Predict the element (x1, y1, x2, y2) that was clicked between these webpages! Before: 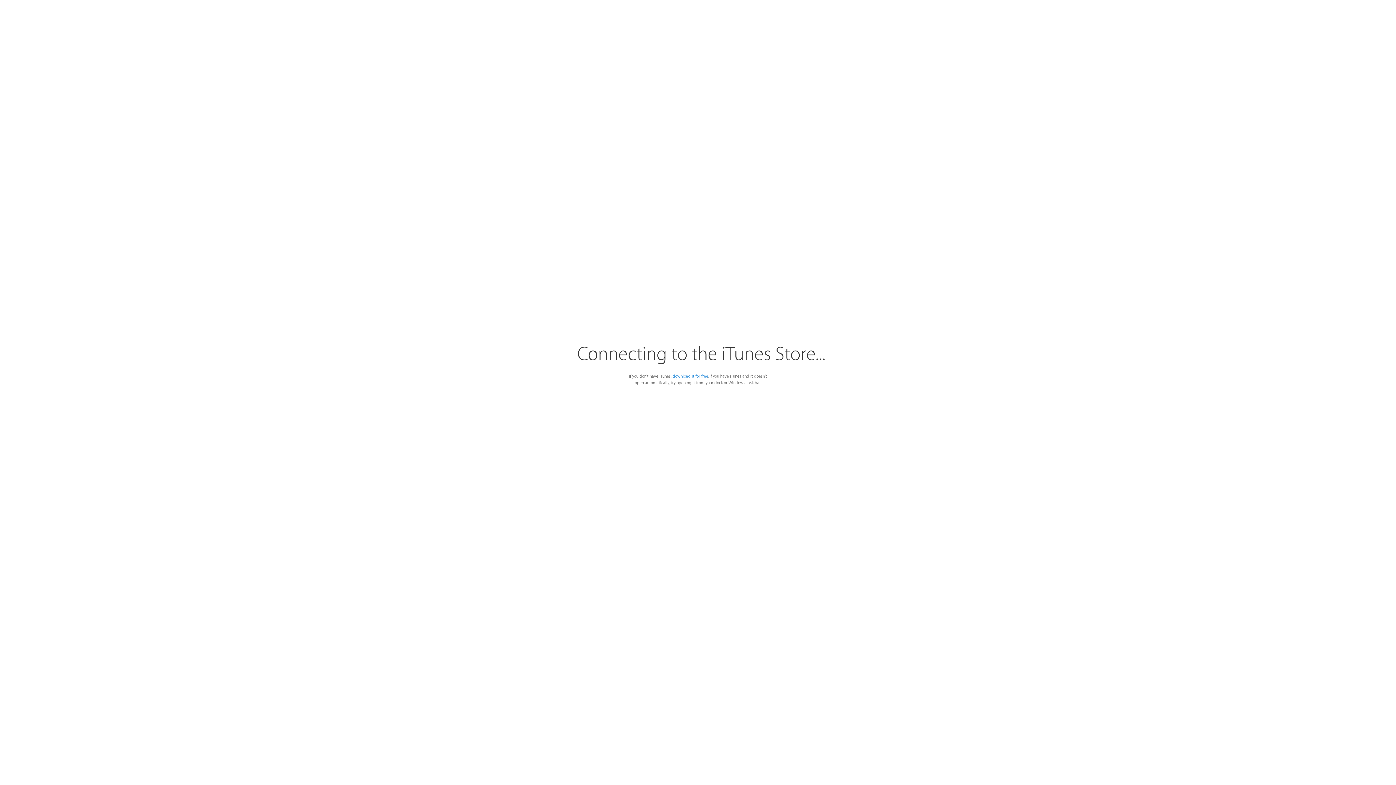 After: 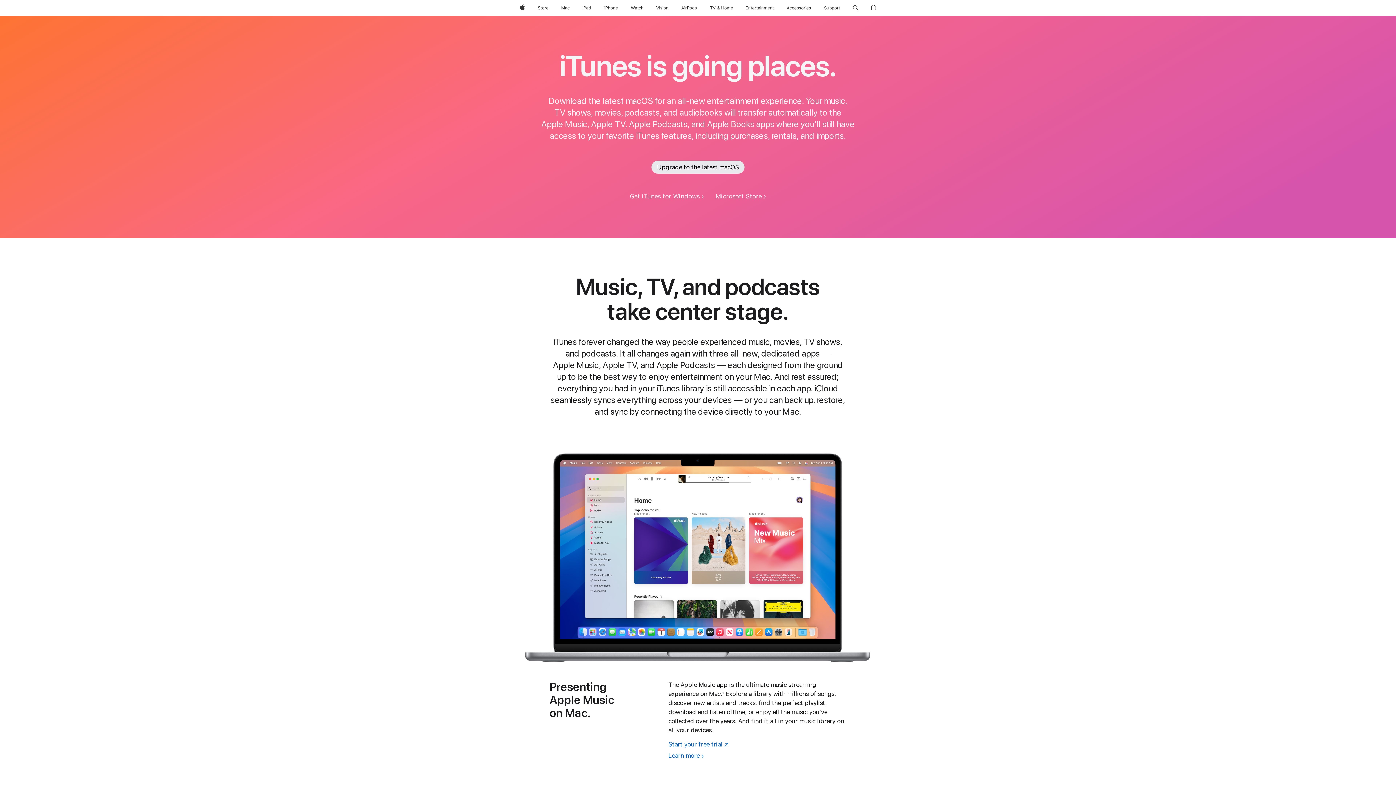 Action: bbox: (672, 374, 708, 378) label: download it for free